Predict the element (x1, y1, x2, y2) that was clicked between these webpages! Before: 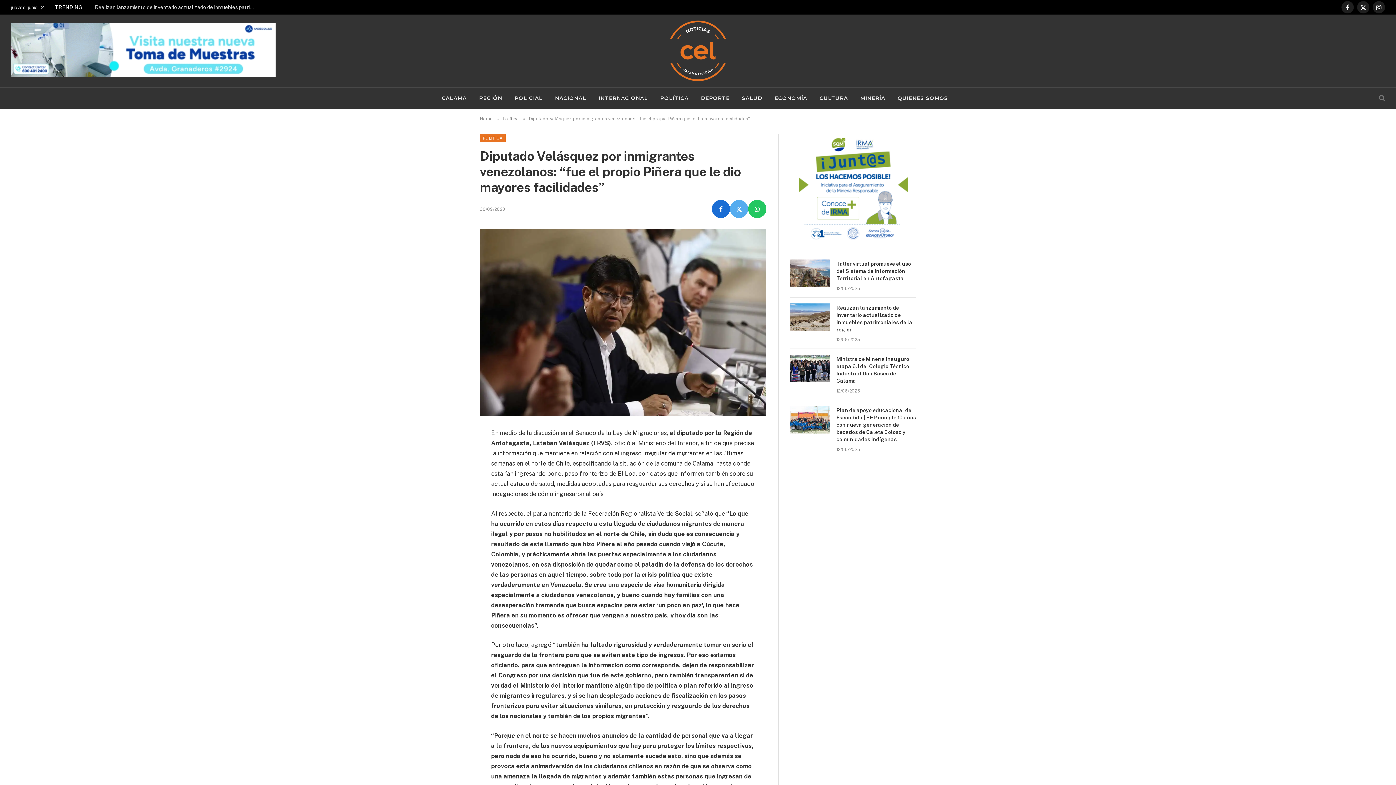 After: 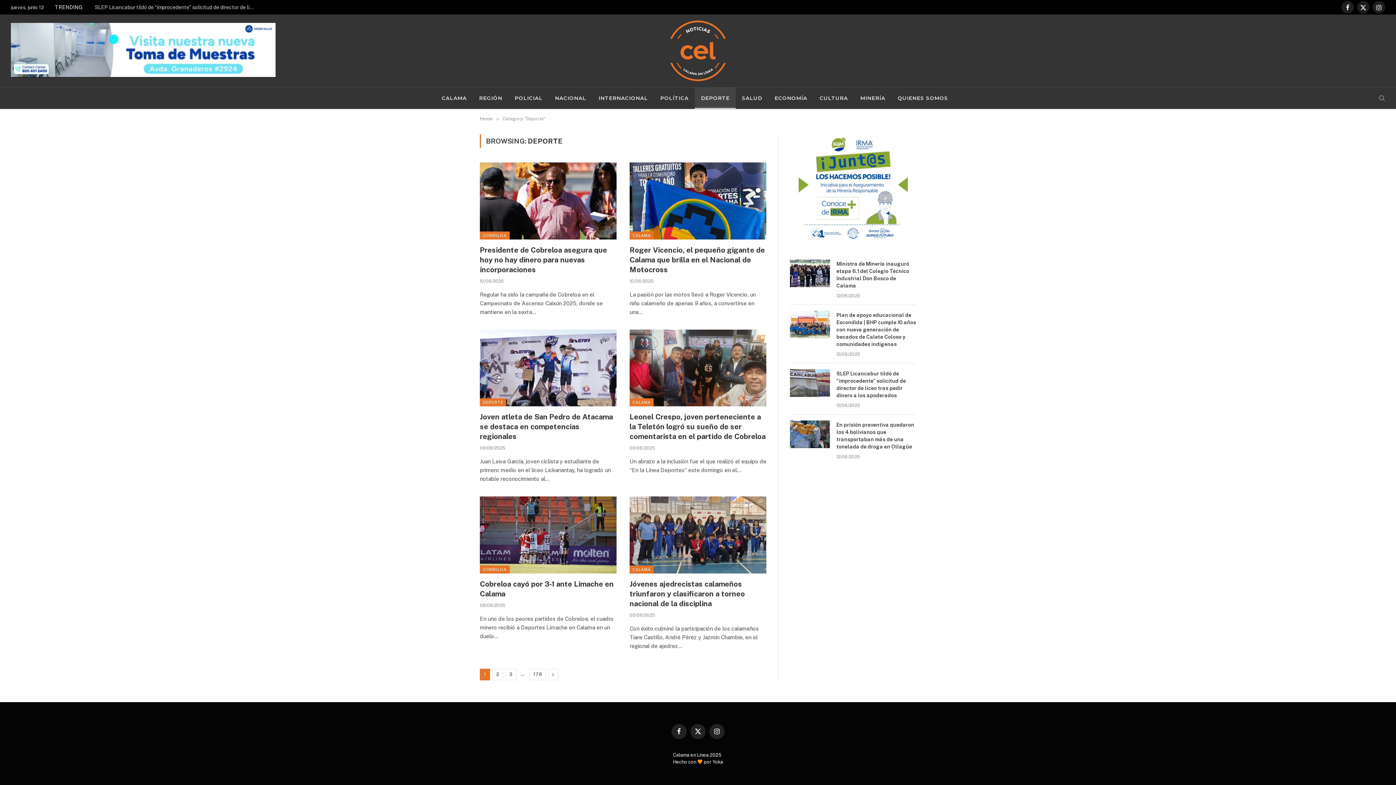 Action: label: DEPORTE bbox: (694, 87, 735, 108)